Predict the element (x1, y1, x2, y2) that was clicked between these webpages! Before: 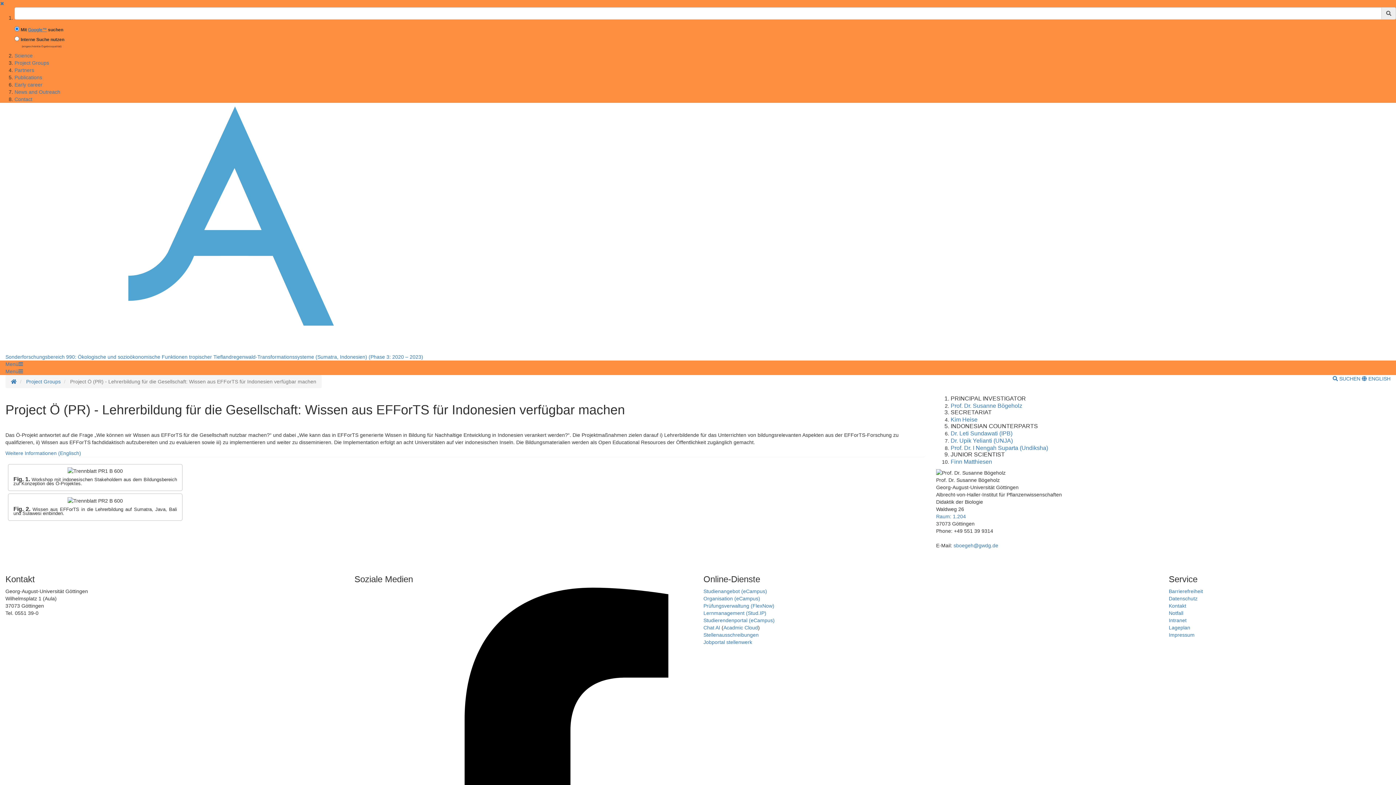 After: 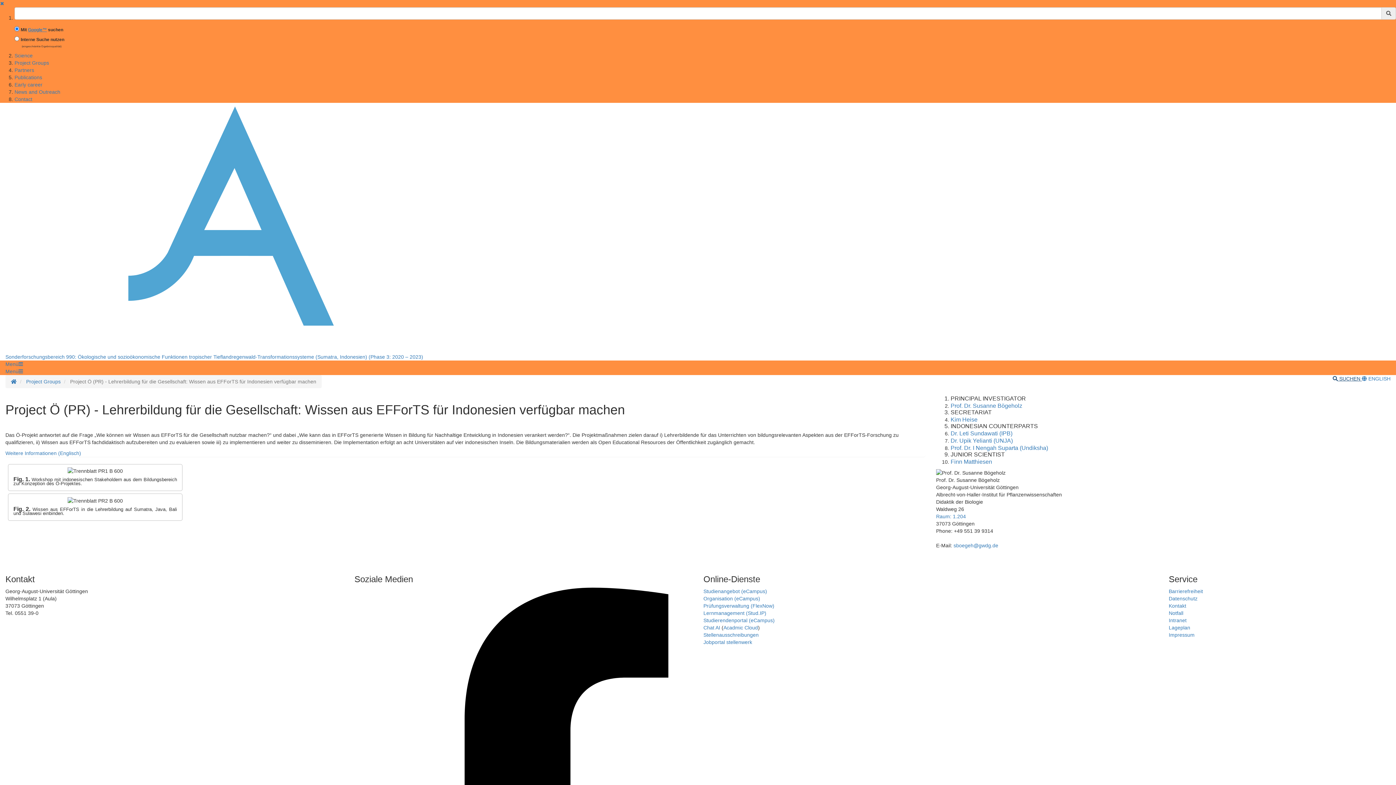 Action: label:  SUCHEN  bbox: (1333, 376, 1362, 381)